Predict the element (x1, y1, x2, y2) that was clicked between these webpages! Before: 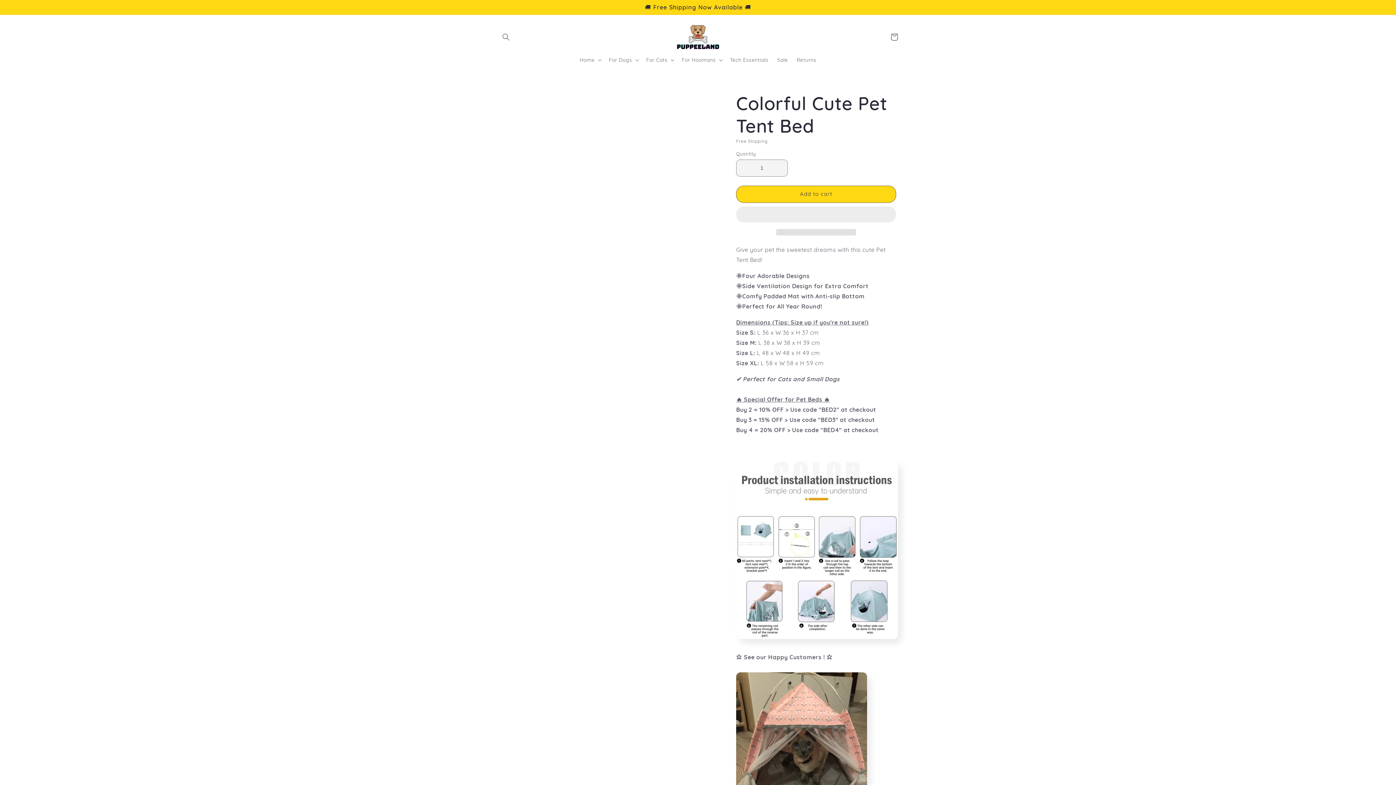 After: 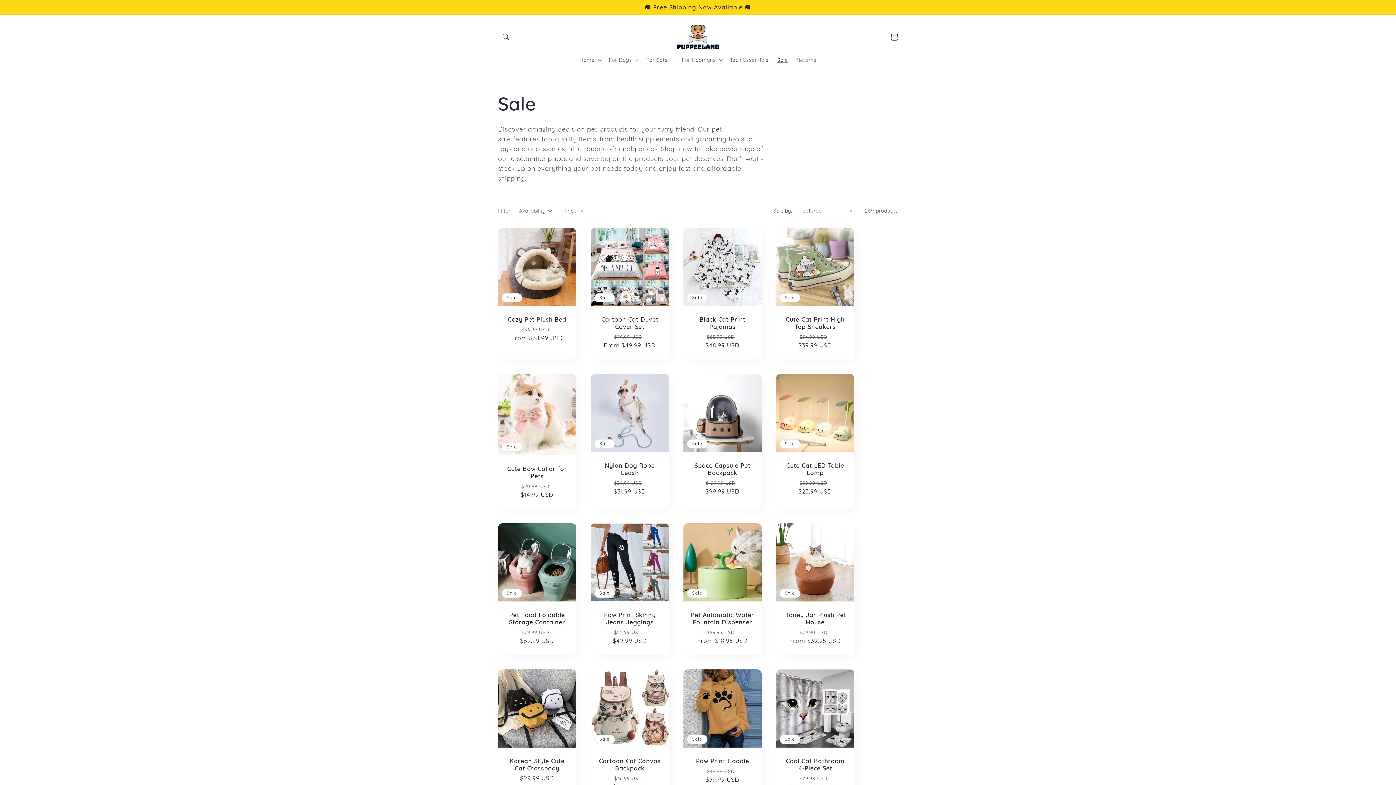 Action: label: Sale bbox: (773, 52, 792, 67)